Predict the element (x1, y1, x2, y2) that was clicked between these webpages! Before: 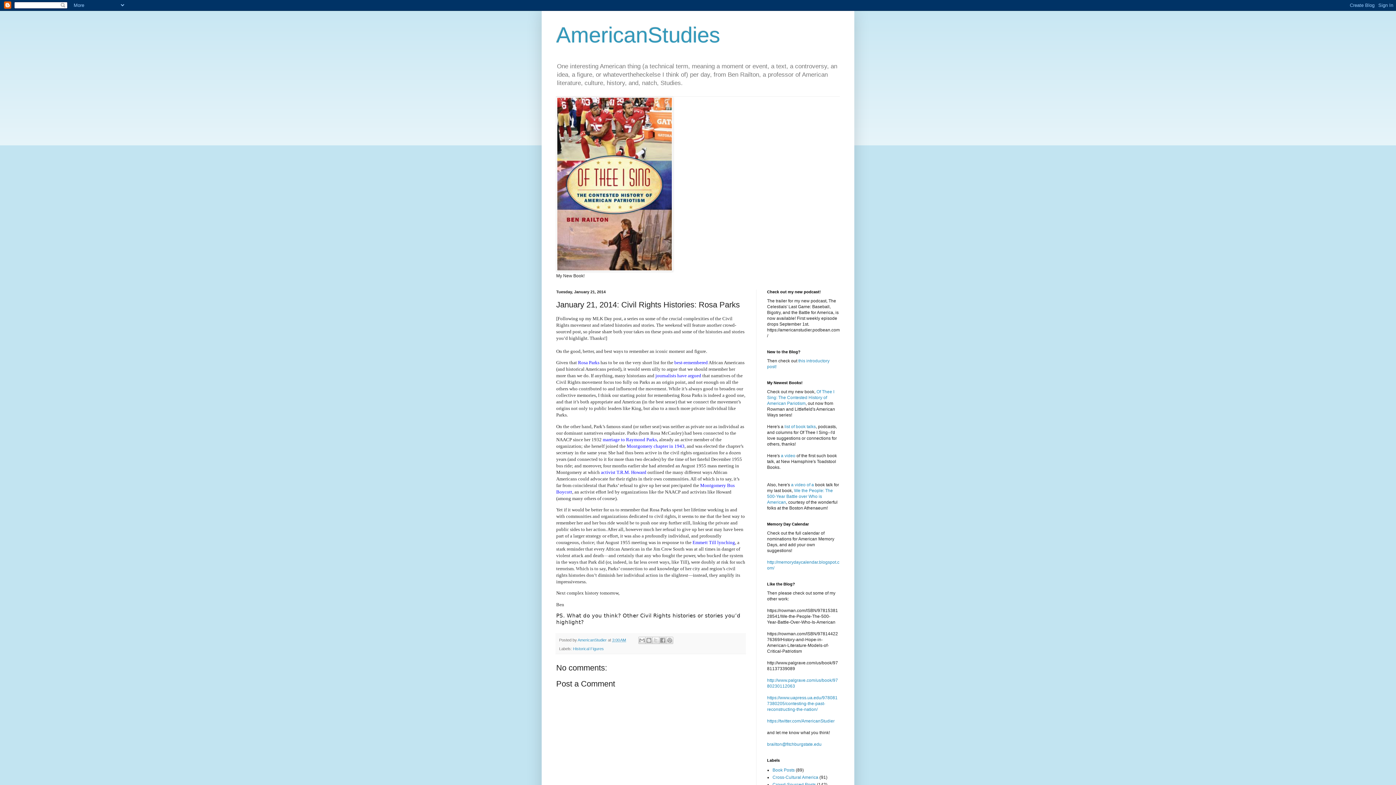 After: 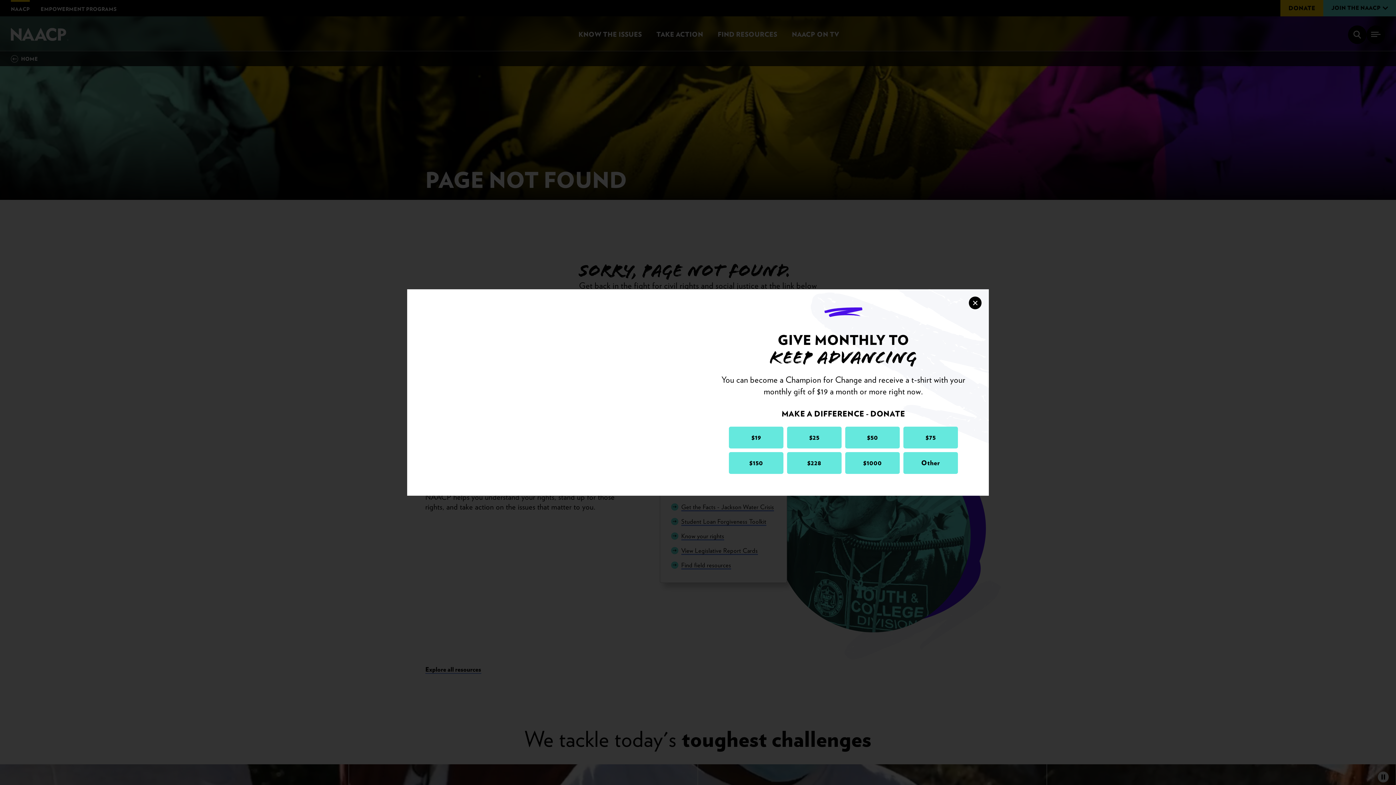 Action: label: Montgomery chapter in 1943 bbox: (626, 443, 684, 448)